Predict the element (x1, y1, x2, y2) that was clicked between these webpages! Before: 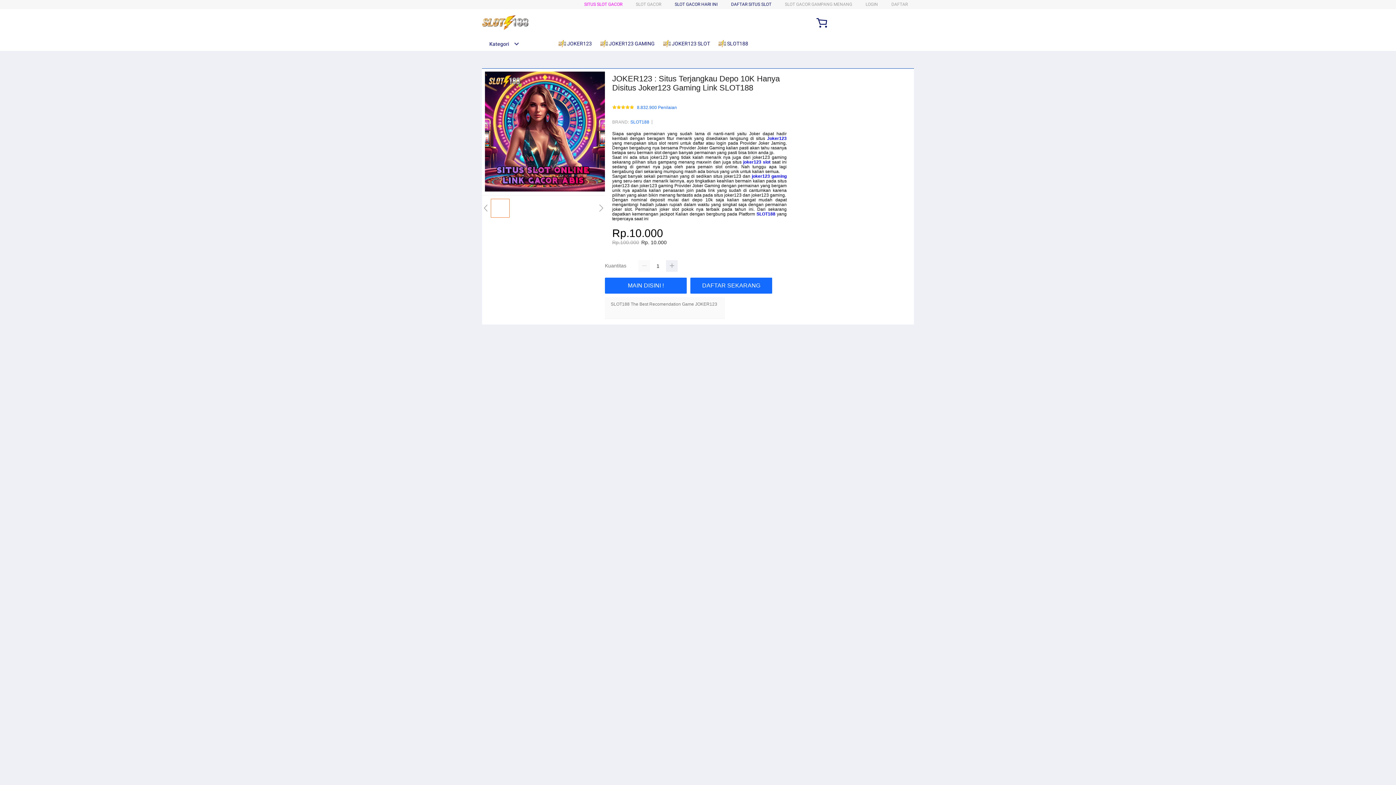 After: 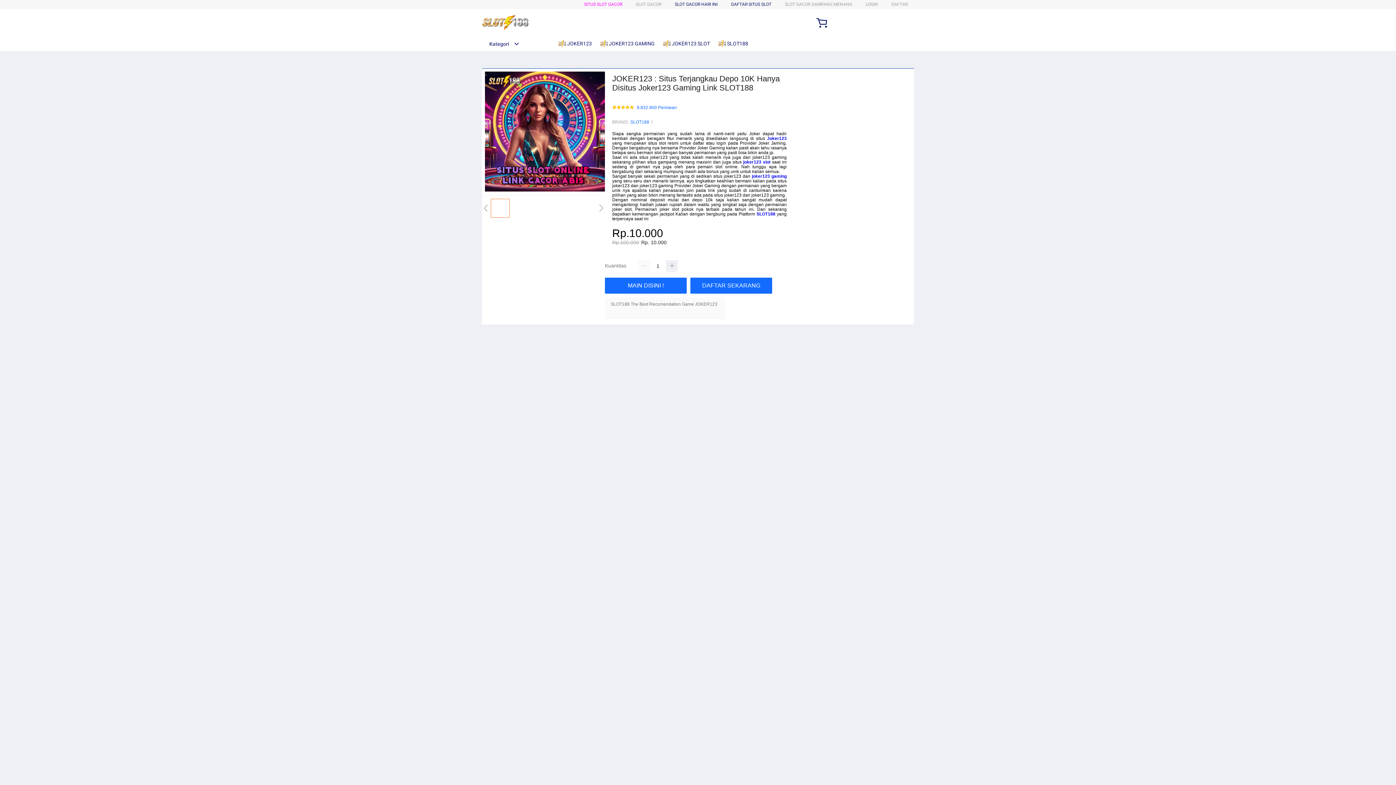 Action: label:  JOKER123 SLOT bbox: (663, 36, 713, 50)